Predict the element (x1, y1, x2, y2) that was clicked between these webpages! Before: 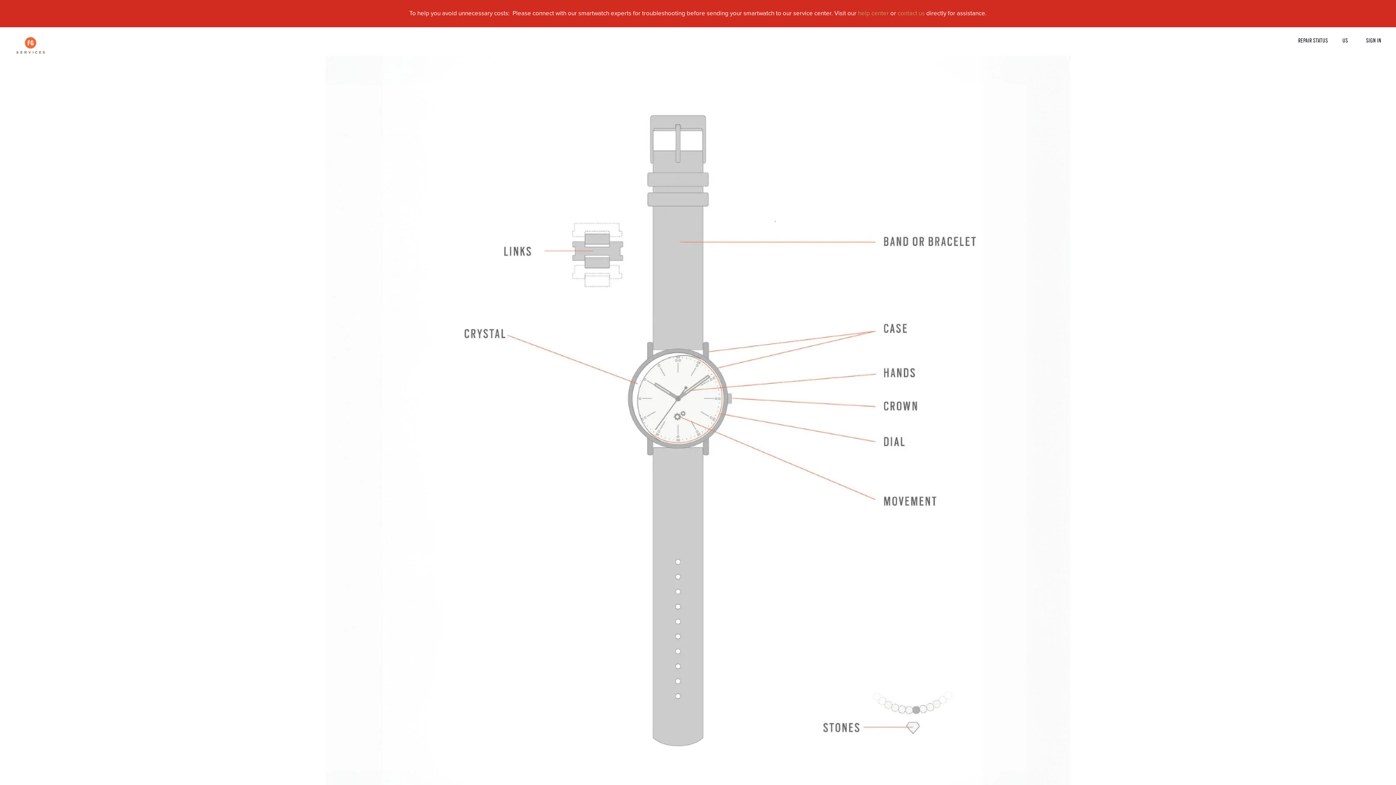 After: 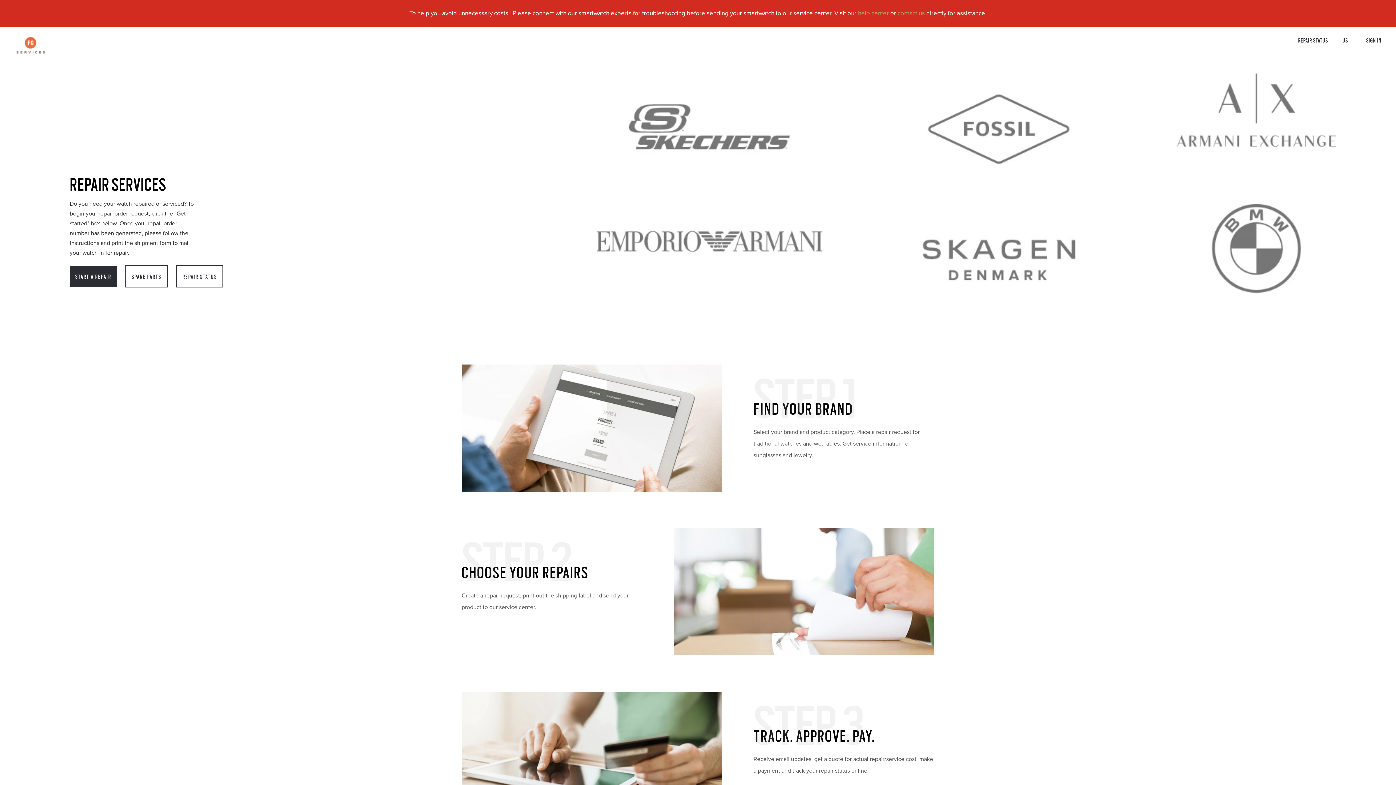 Action: bbox: (14, 49, 46, 55)